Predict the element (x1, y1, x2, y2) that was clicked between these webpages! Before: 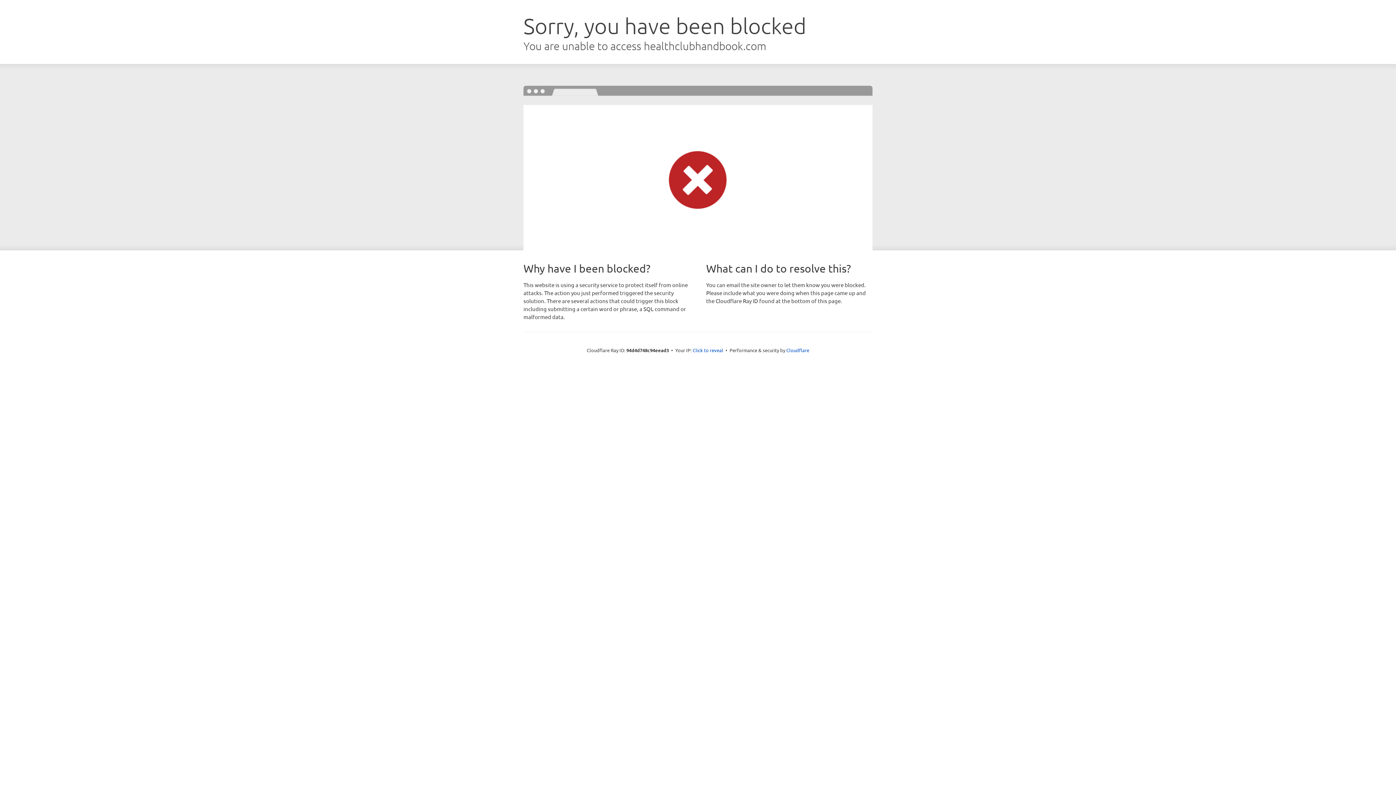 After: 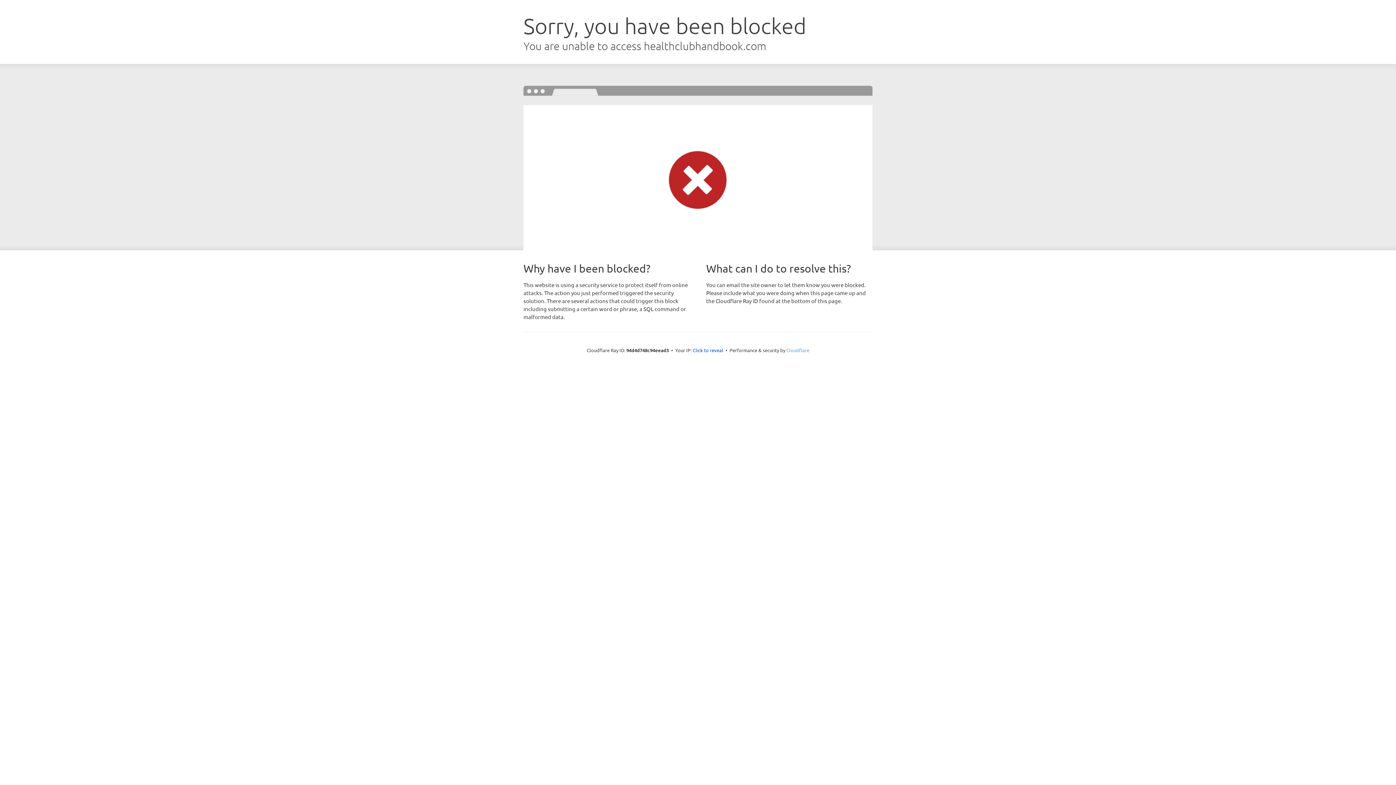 Action: bbox: (786, 347, 809, 353) label: Cloudflare